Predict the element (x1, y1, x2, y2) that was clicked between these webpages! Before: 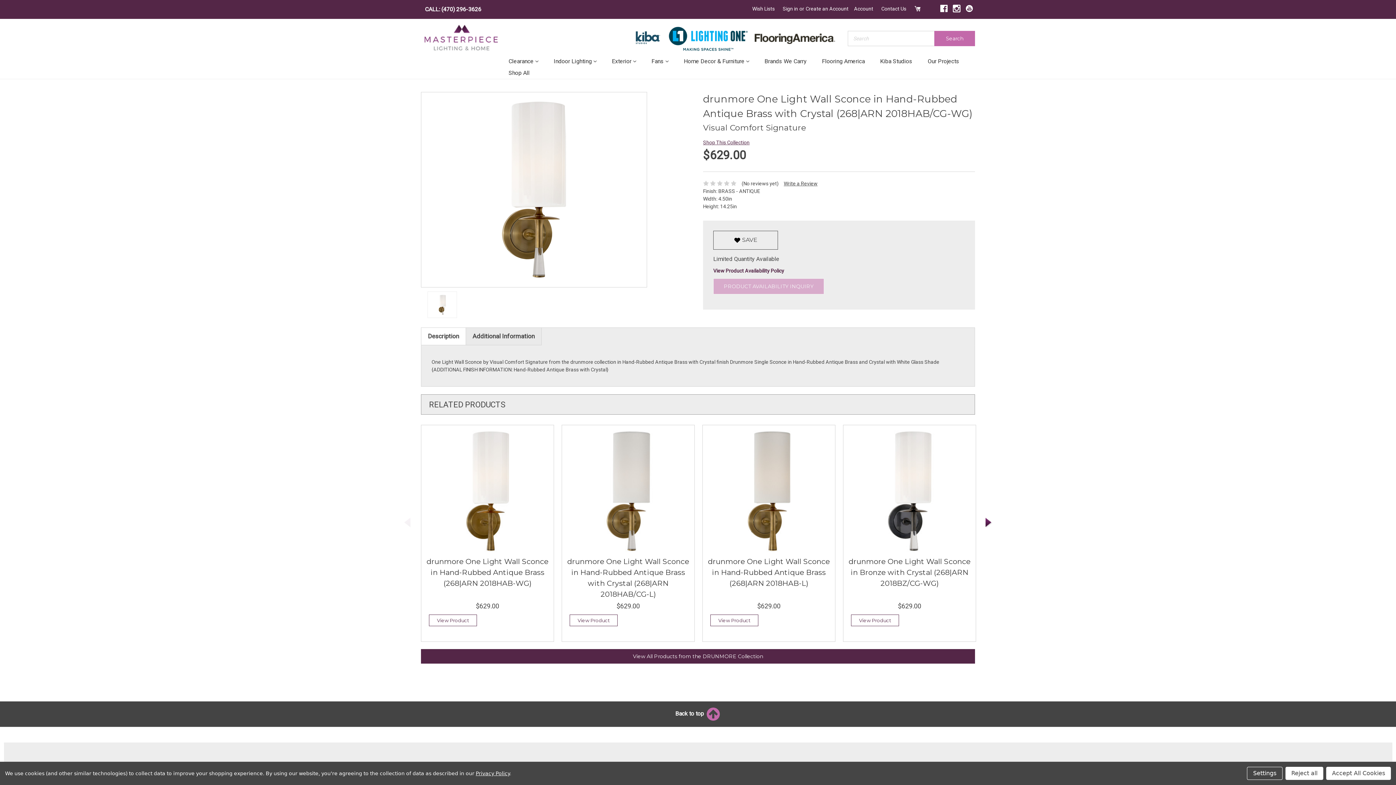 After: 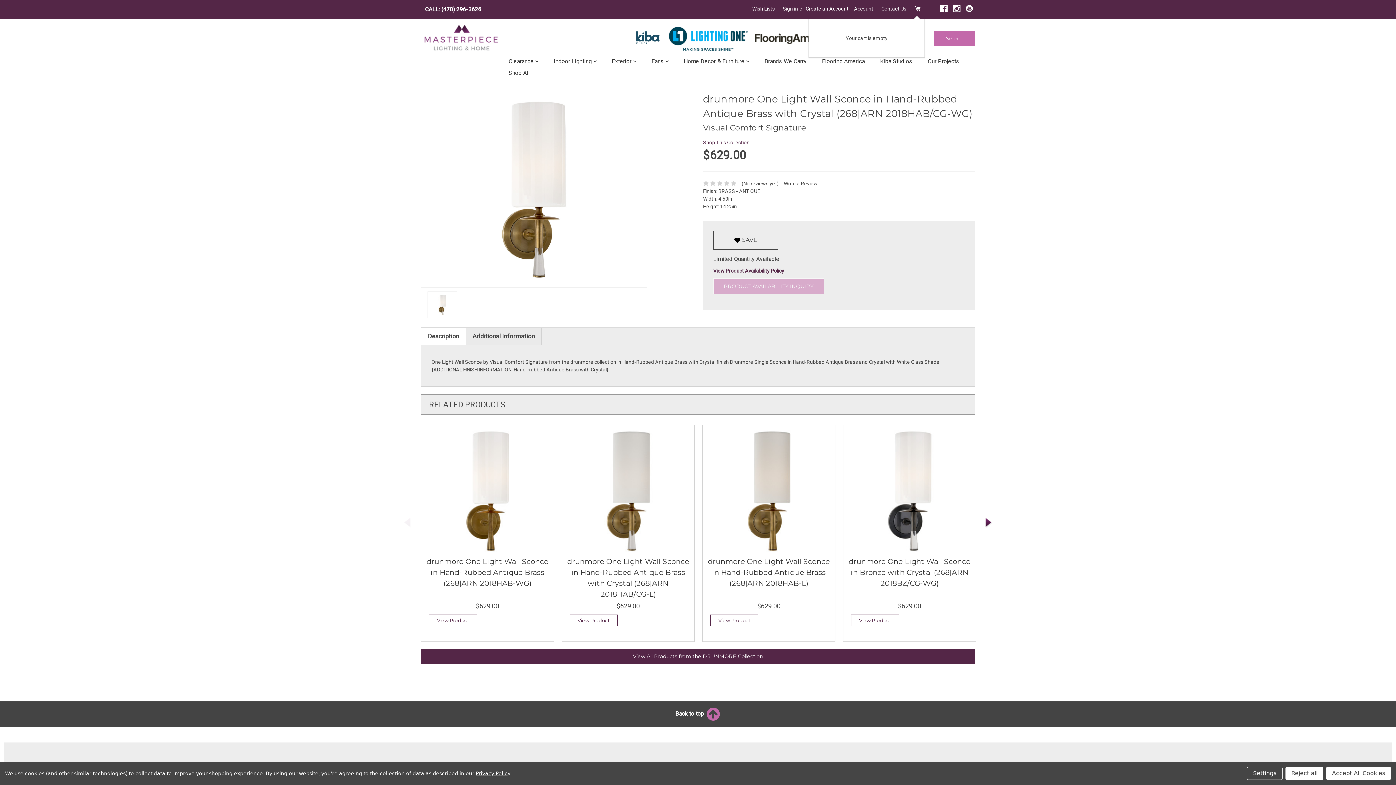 Action: bbox: (910, 0, 925, 18)